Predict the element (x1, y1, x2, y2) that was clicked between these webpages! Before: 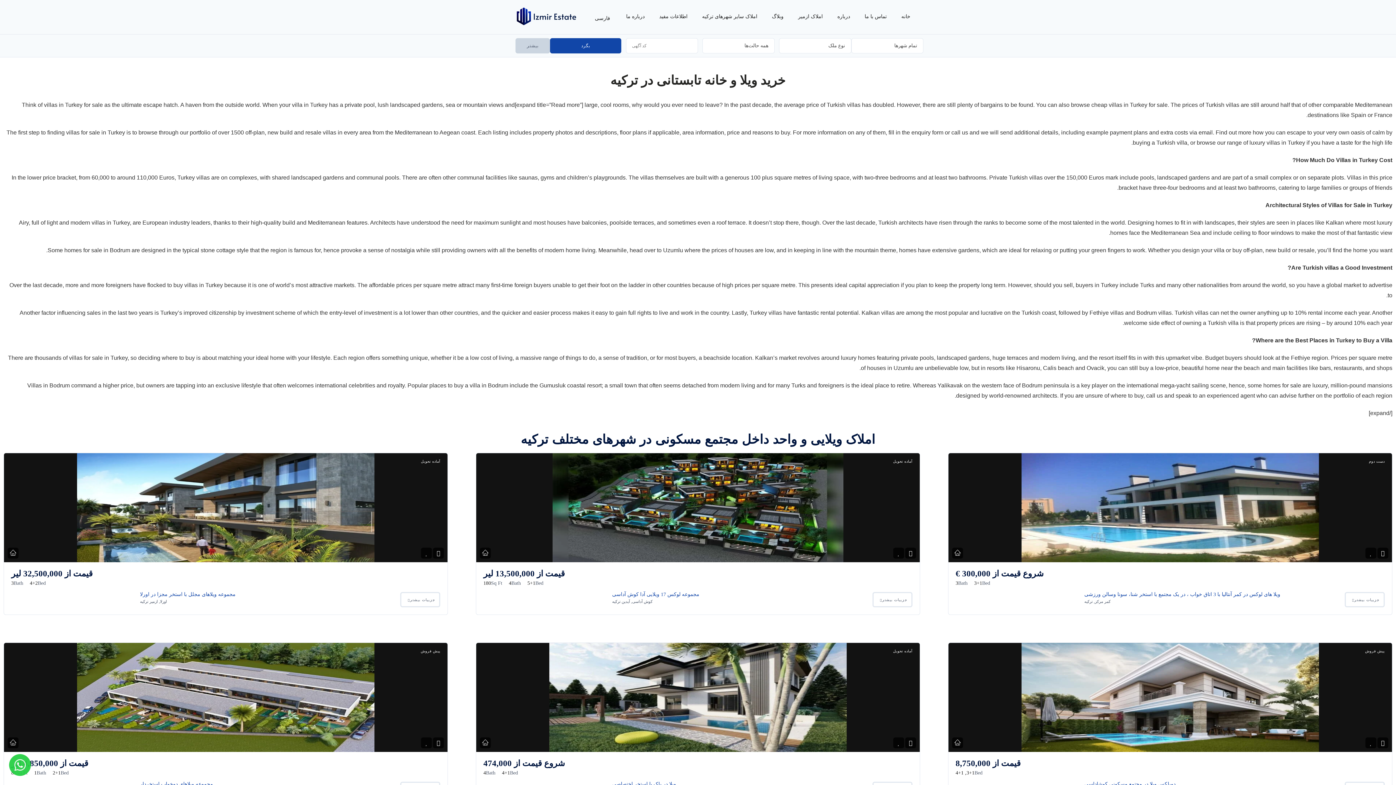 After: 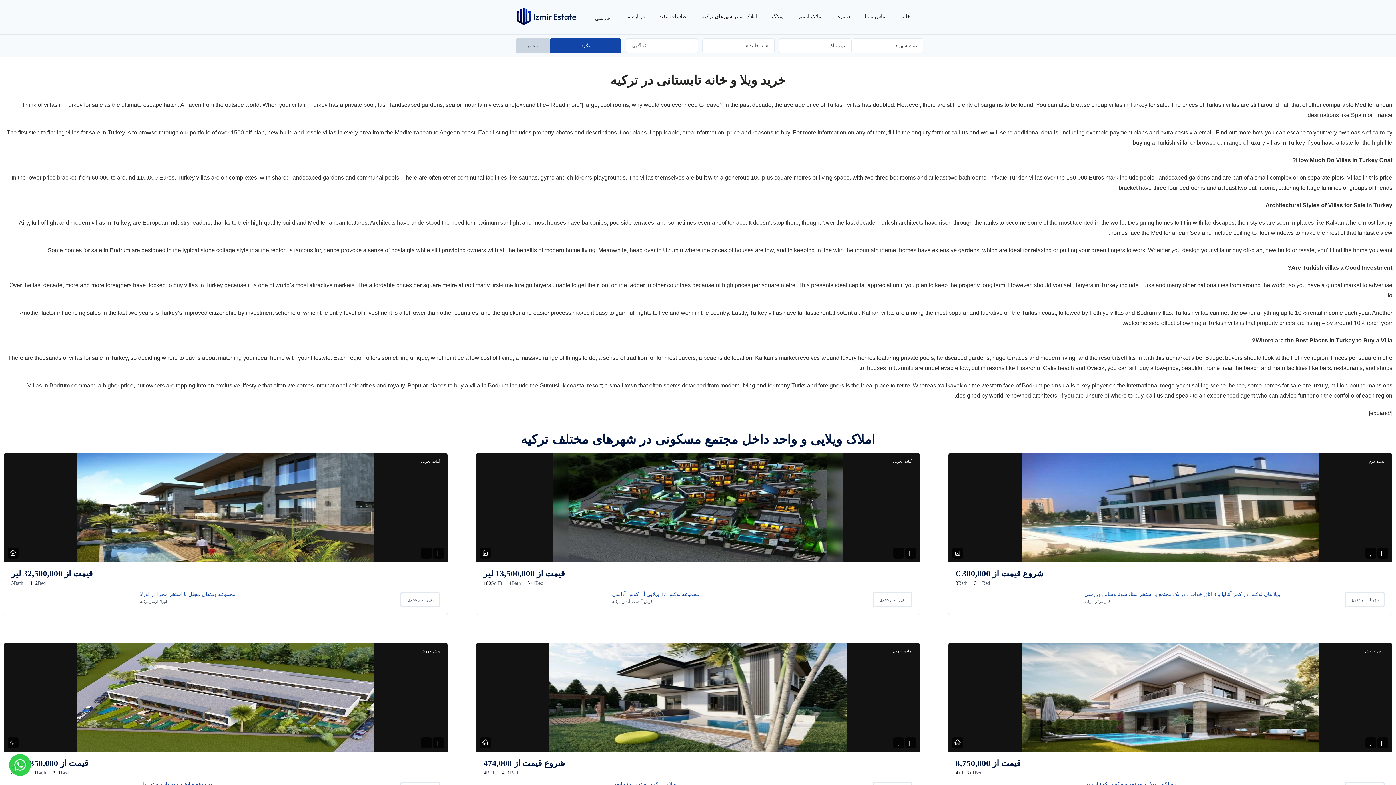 Action: bbox: (898, 740, 899, 746)